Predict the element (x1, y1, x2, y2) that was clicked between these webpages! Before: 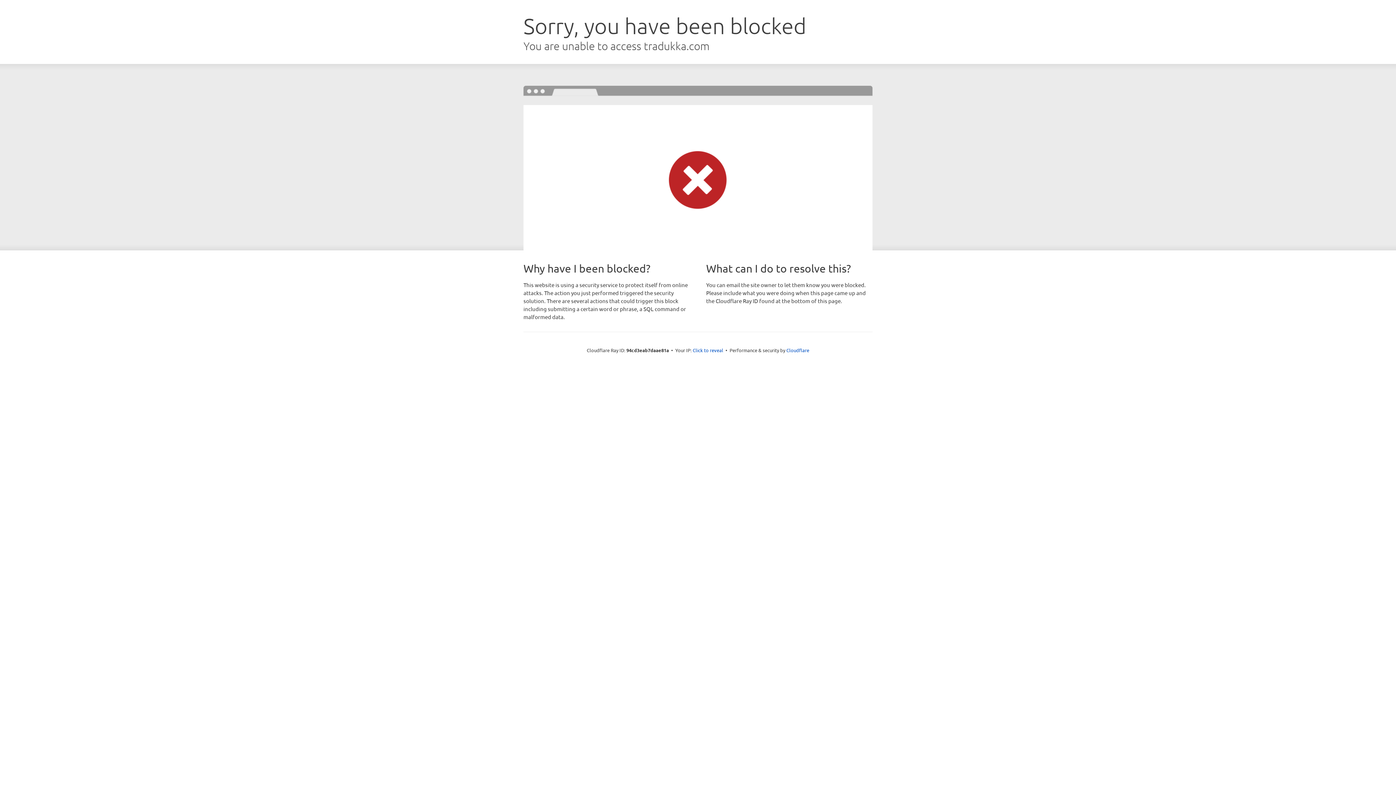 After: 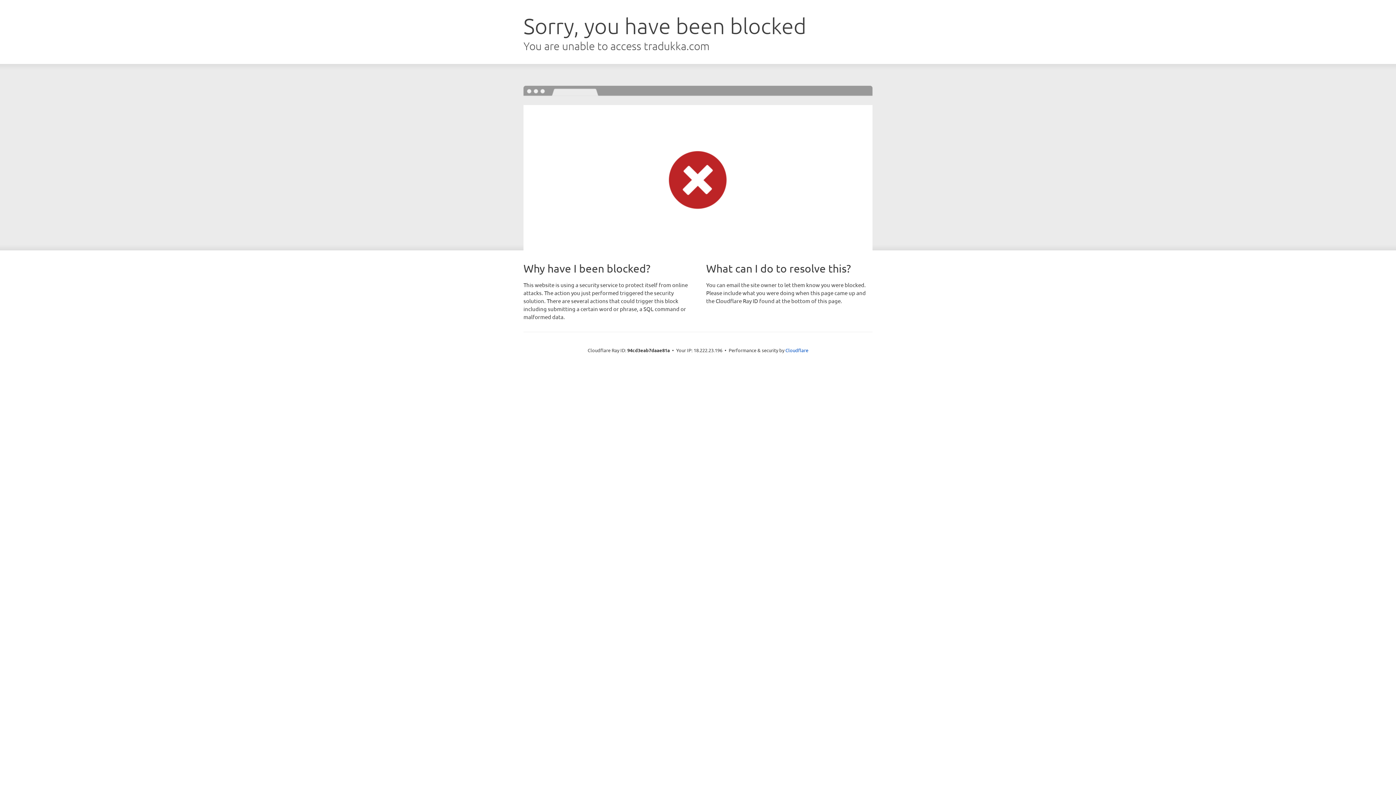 Action: label: Click to reveal bbox: (692, 346, 723, 353)